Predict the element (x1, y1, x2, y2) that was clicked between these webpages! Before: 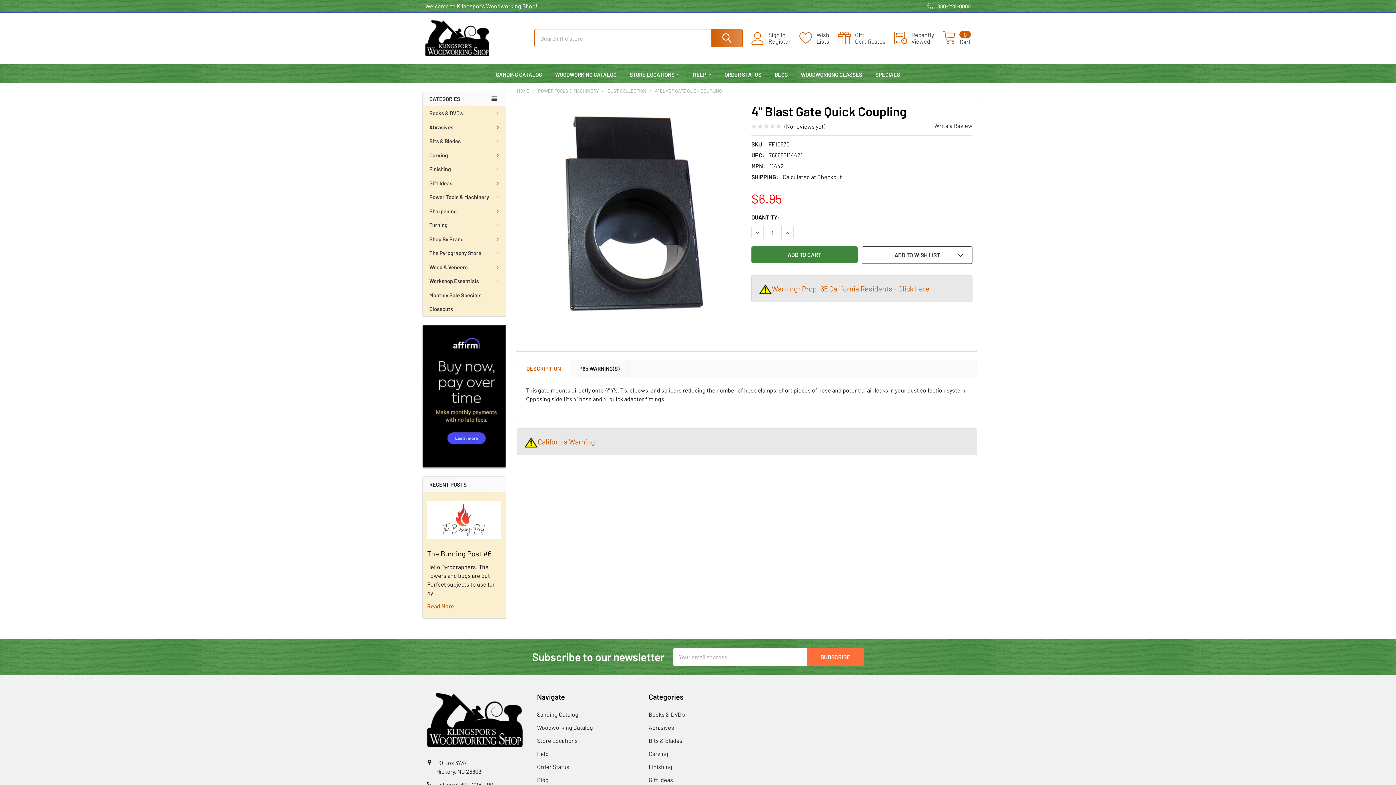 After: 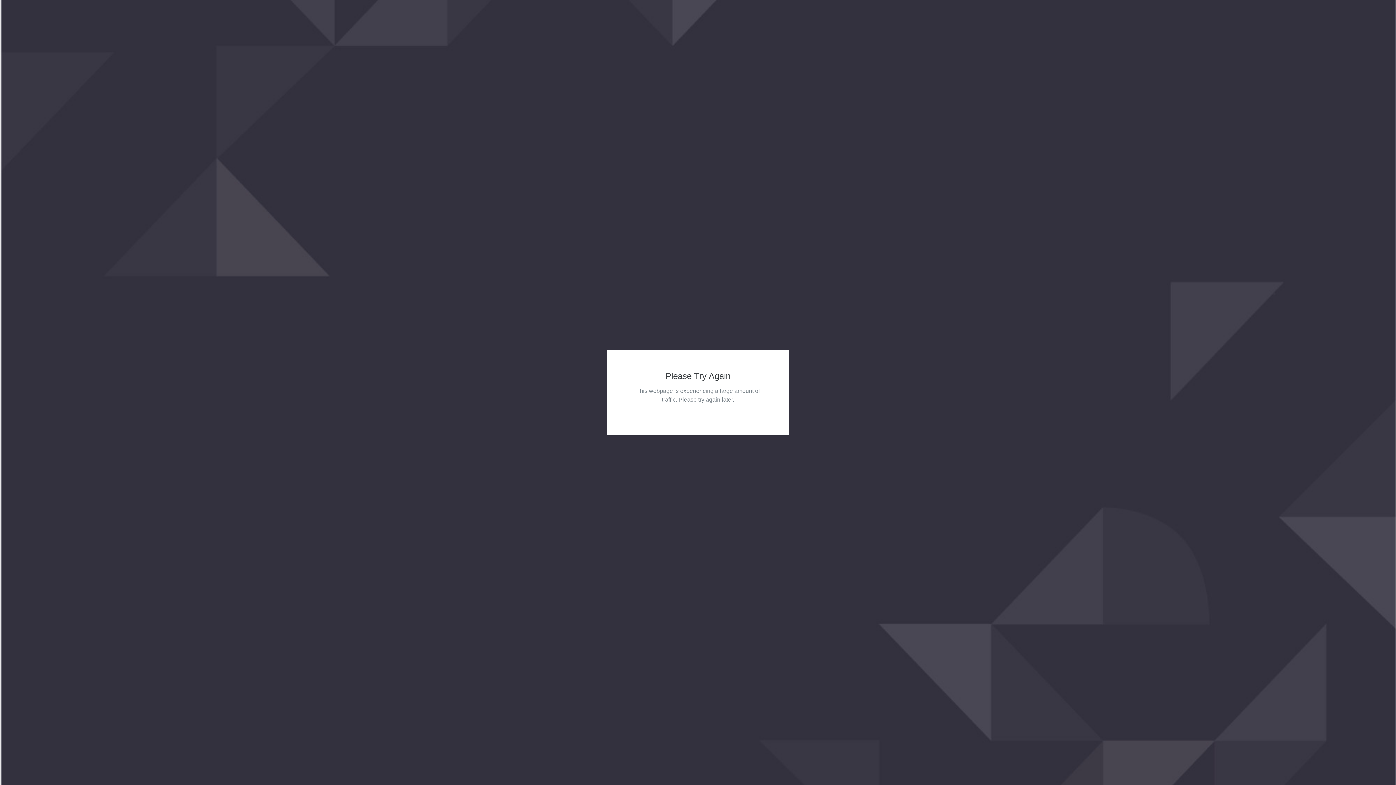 Action: label: HELP bbox: (686, 67, 718, 81)